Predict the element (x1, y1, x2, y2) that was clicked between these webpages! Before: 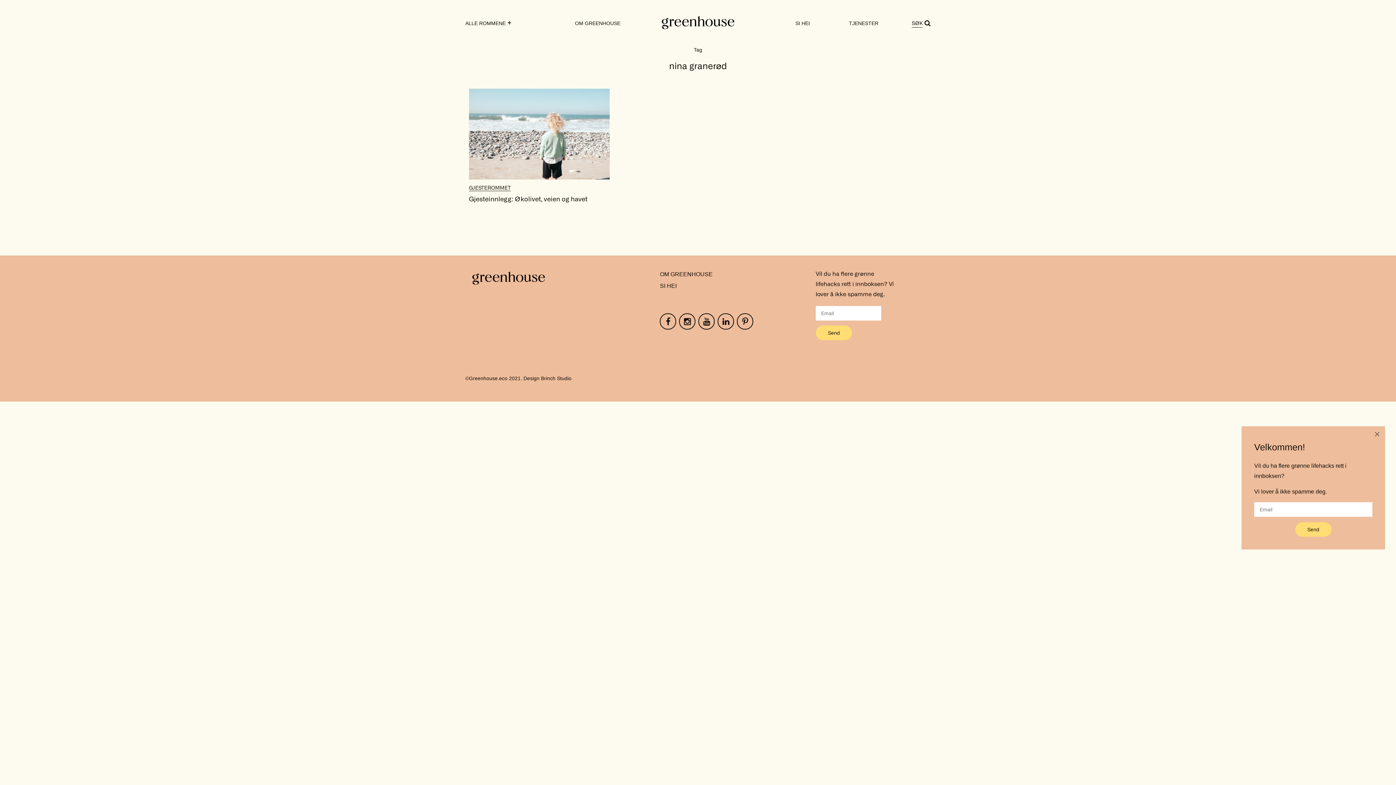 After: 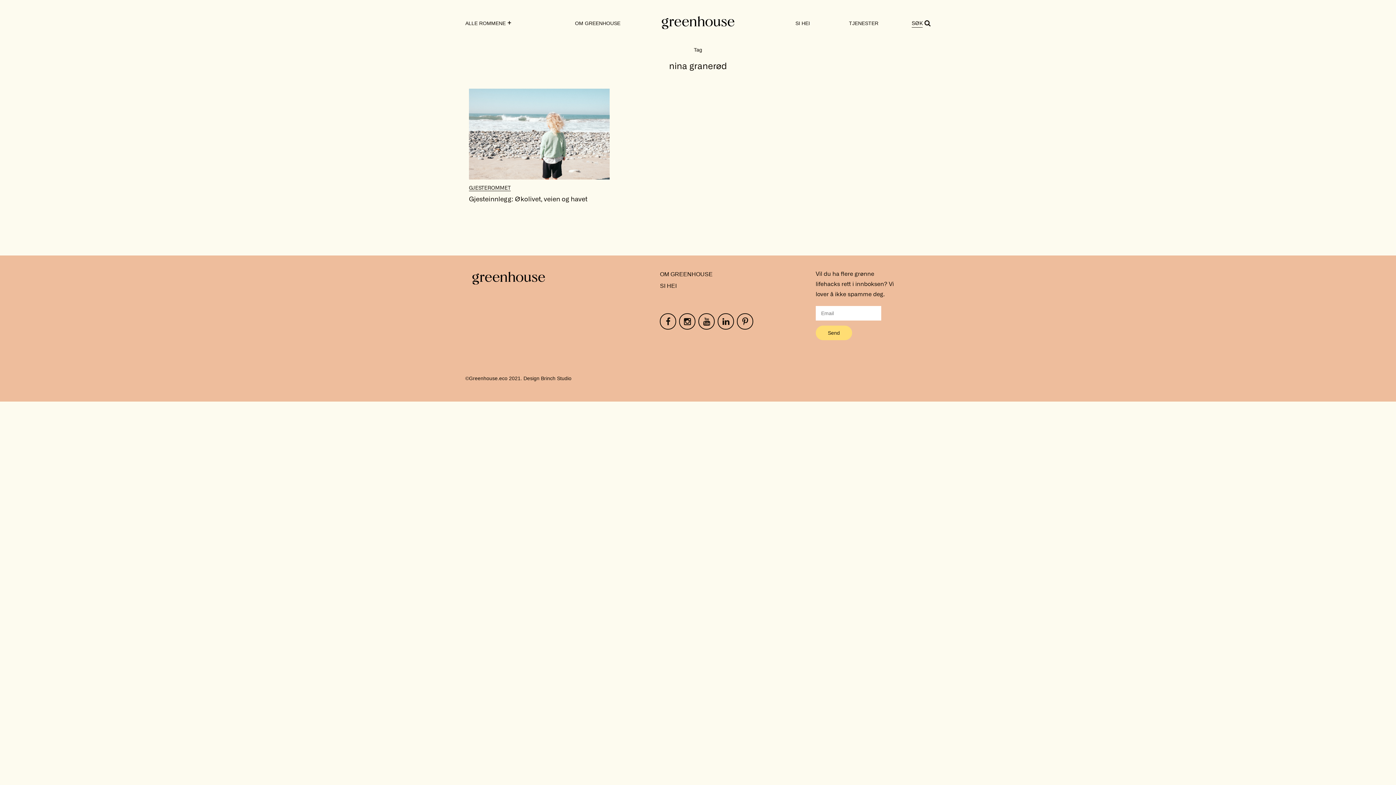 Action: label: × bbox: (1369, 426, 1385, 442)